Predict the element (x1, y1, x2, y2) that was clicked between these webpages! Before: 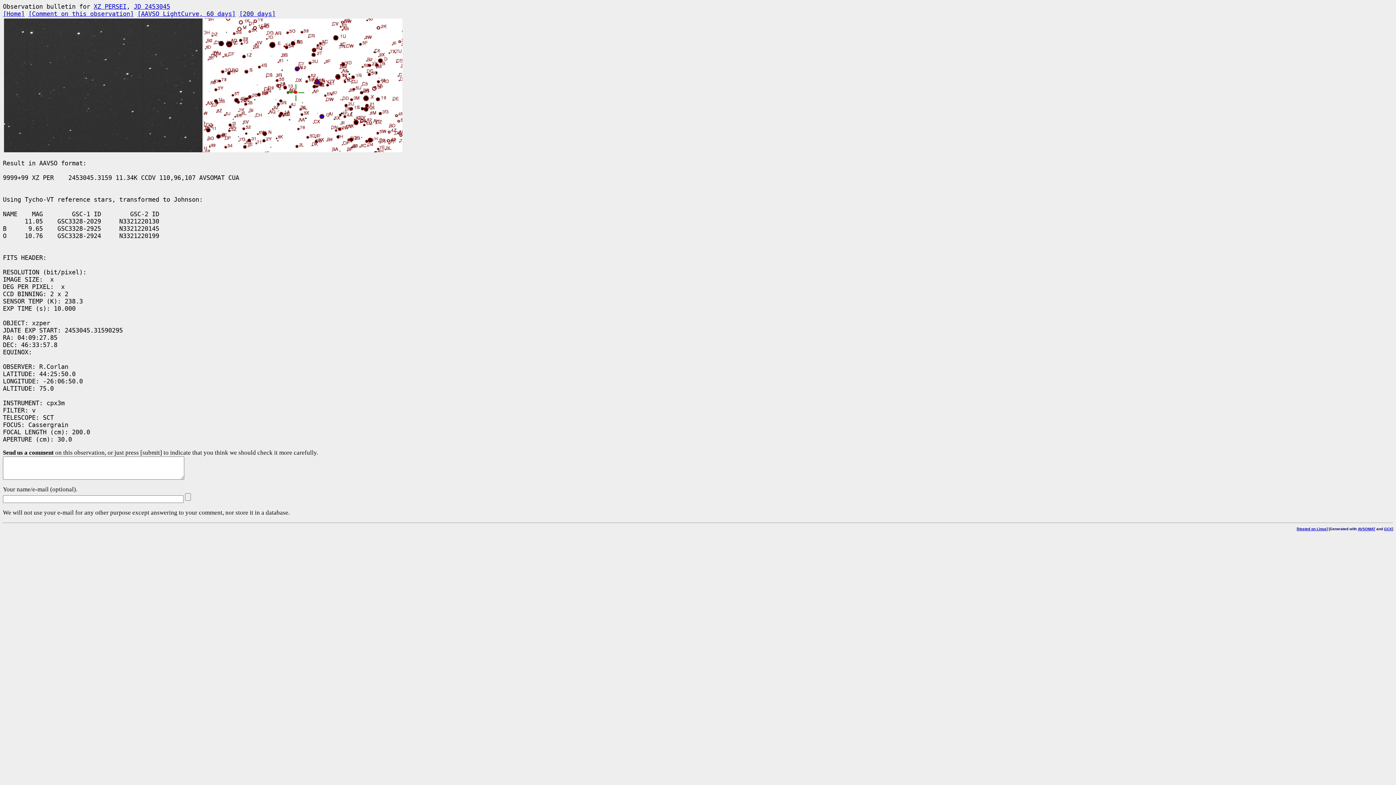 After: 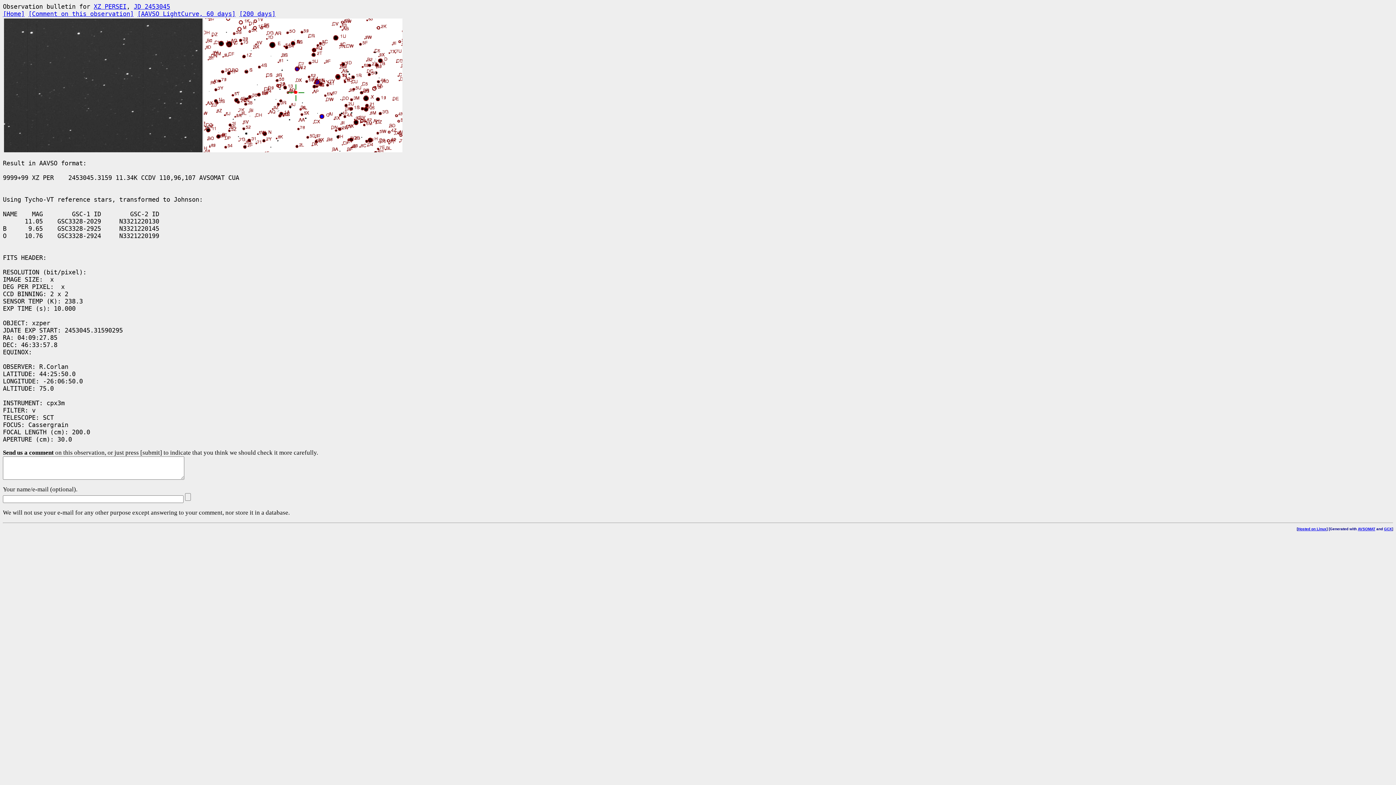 Action: label: [Comment on this observation] bbox: (28, 10, 133, 17)